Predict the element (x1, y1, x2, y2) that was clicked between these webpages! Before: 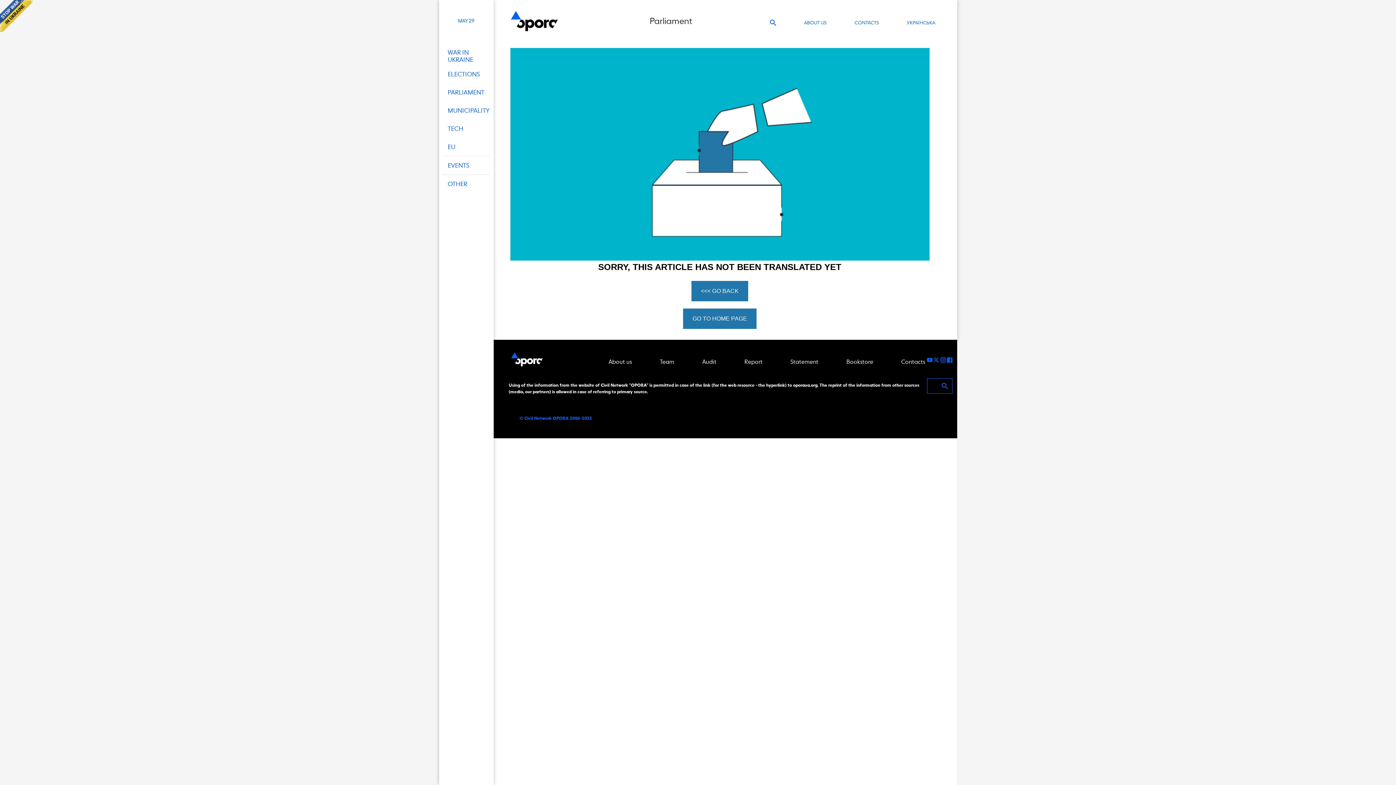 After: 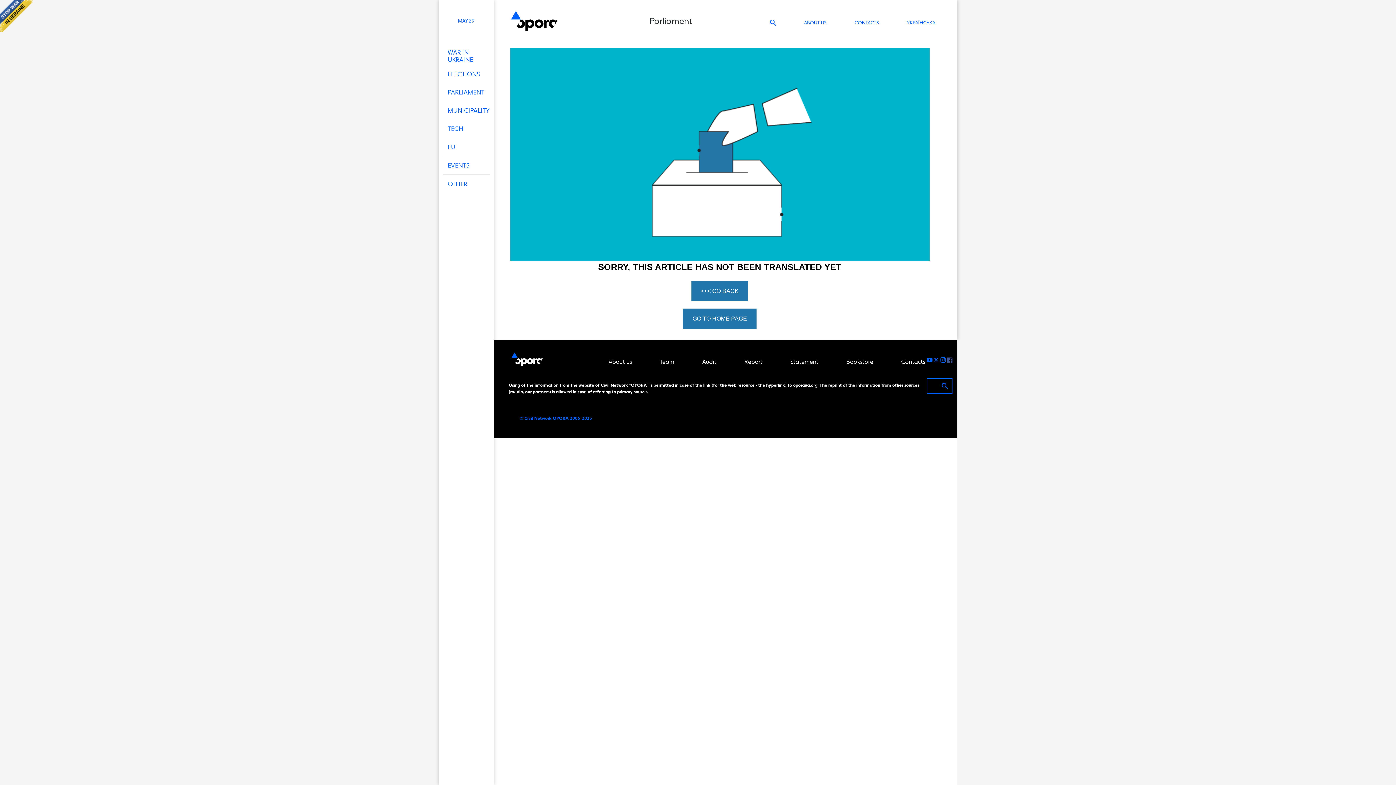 Action: bbox: (947, 357, 952, 363)